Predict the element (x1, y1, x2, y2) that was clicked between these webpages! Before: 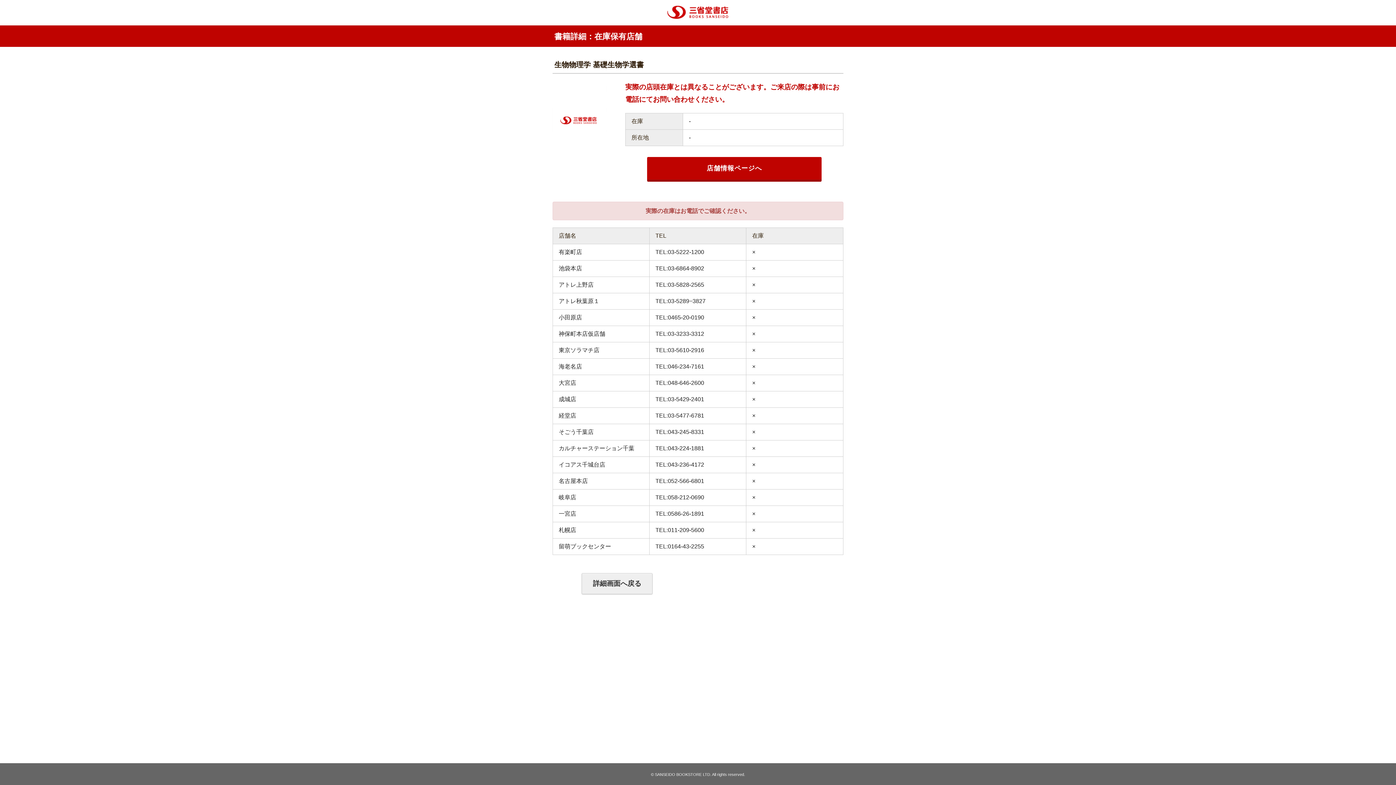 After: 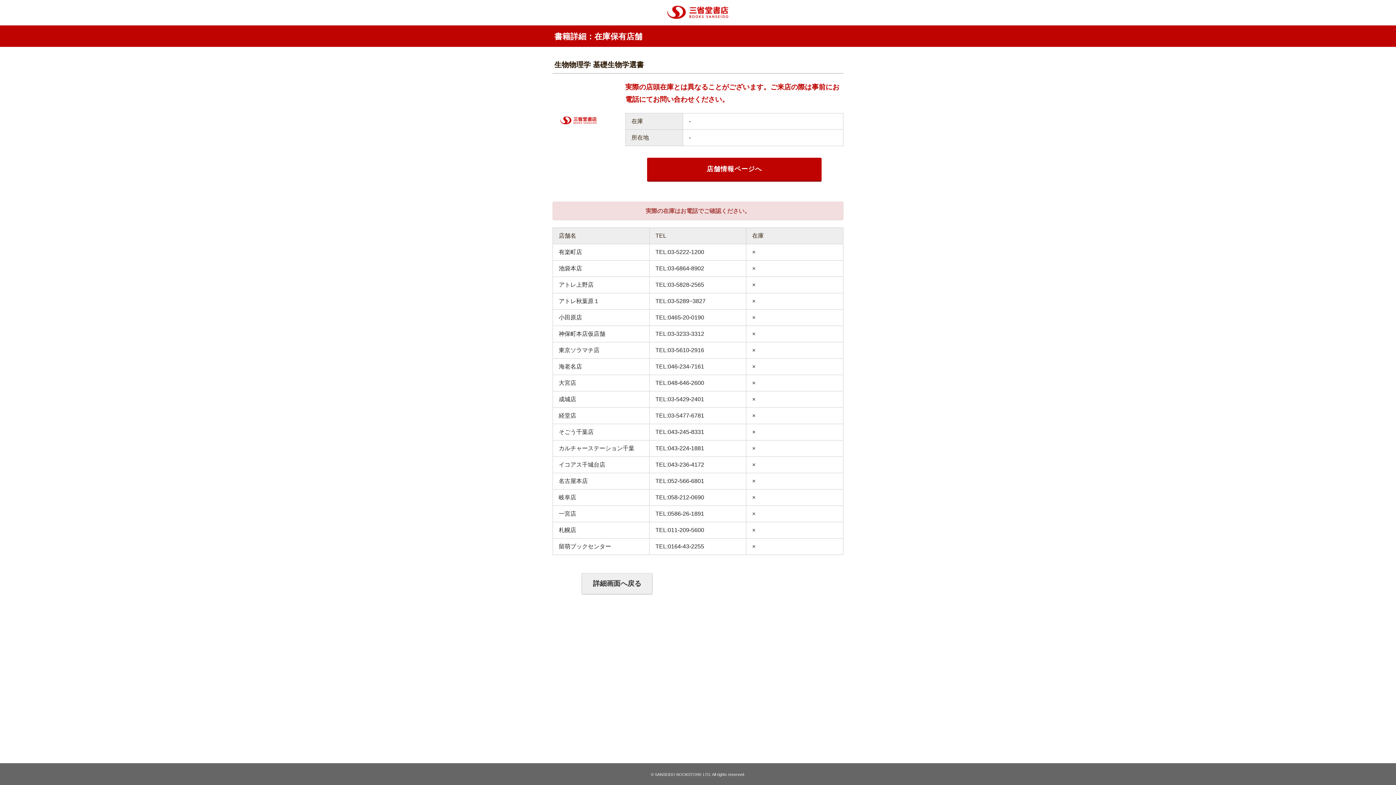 Action: label: 店舗情報ページへ bbox: (647, 157, 821, 179)